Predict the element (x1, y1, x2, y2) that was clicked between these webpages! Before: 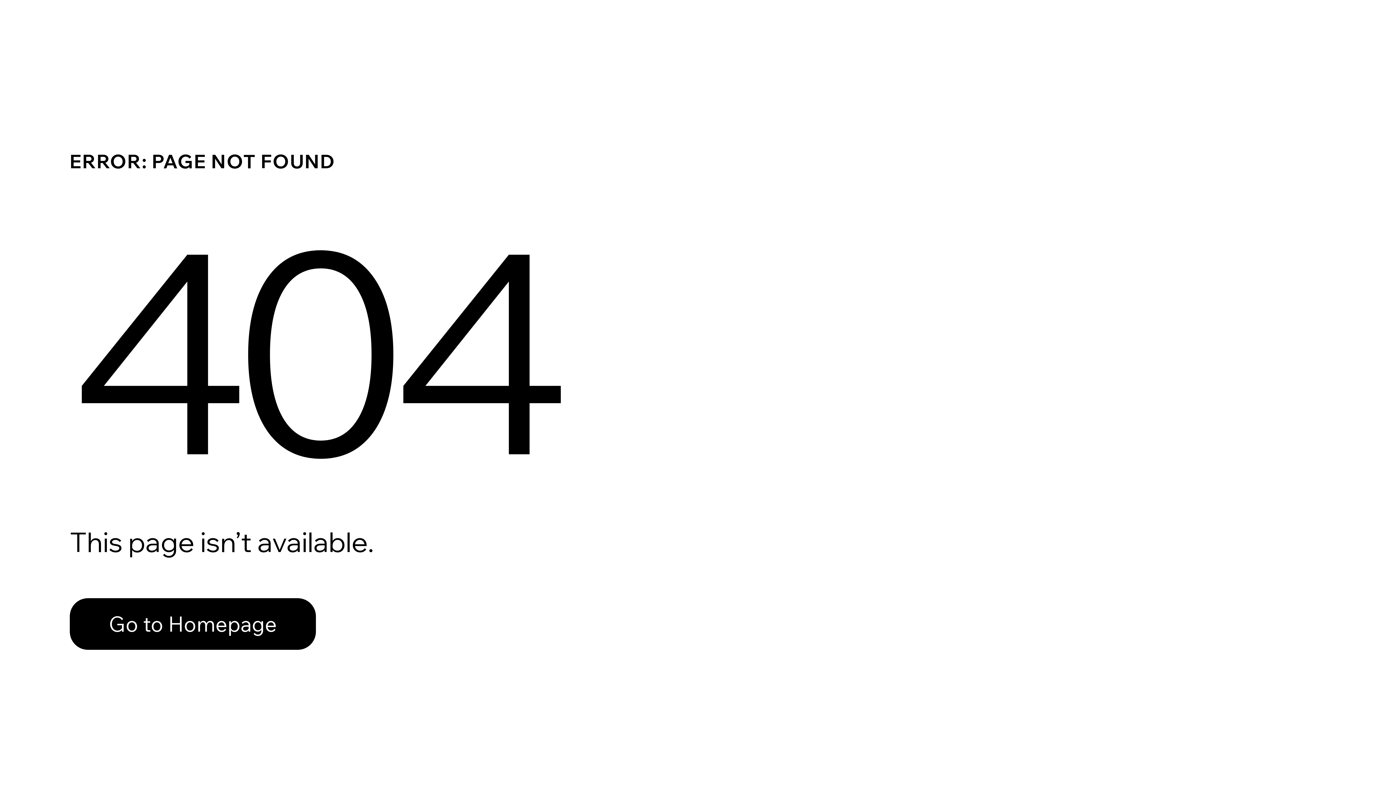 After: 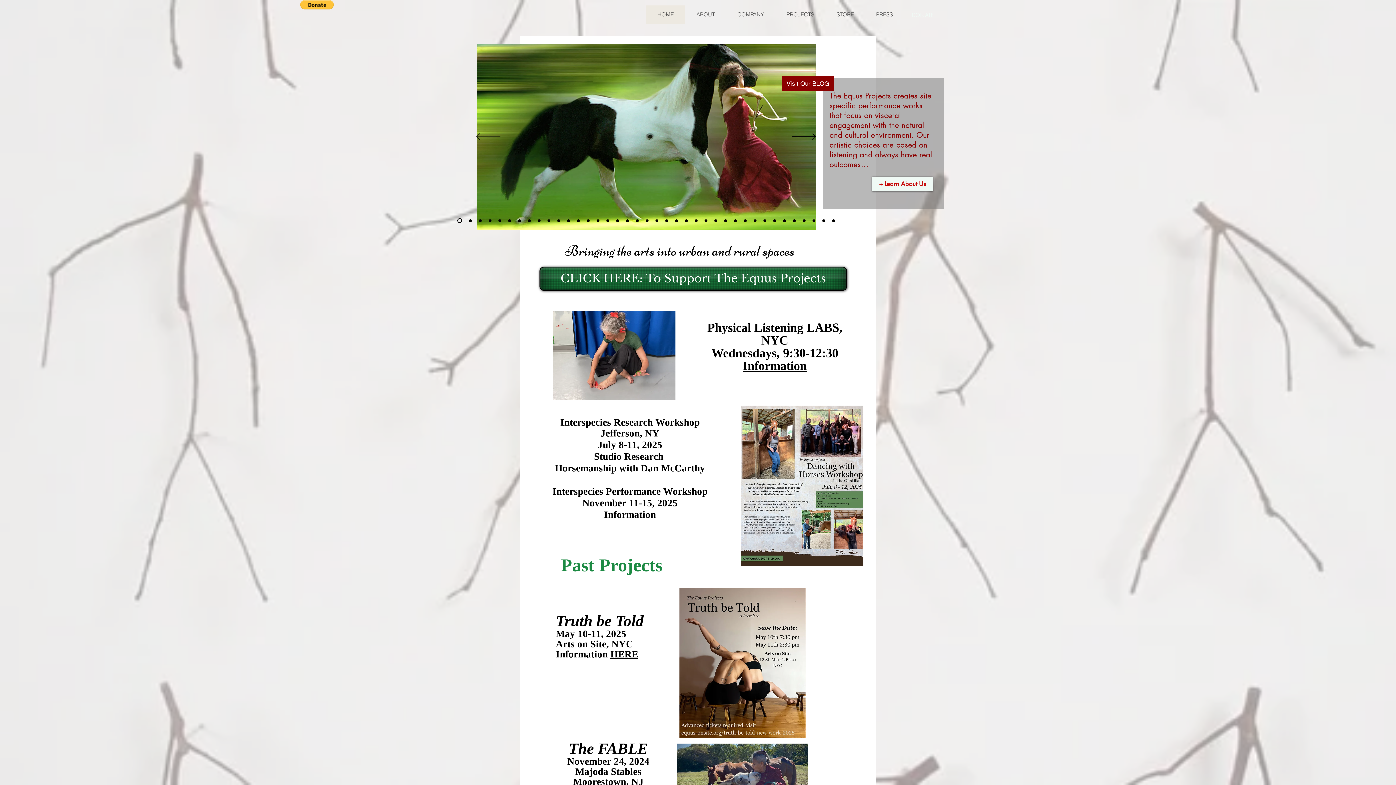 Action: bbox: (69, 582, 768, 659) label: Go to Homepage